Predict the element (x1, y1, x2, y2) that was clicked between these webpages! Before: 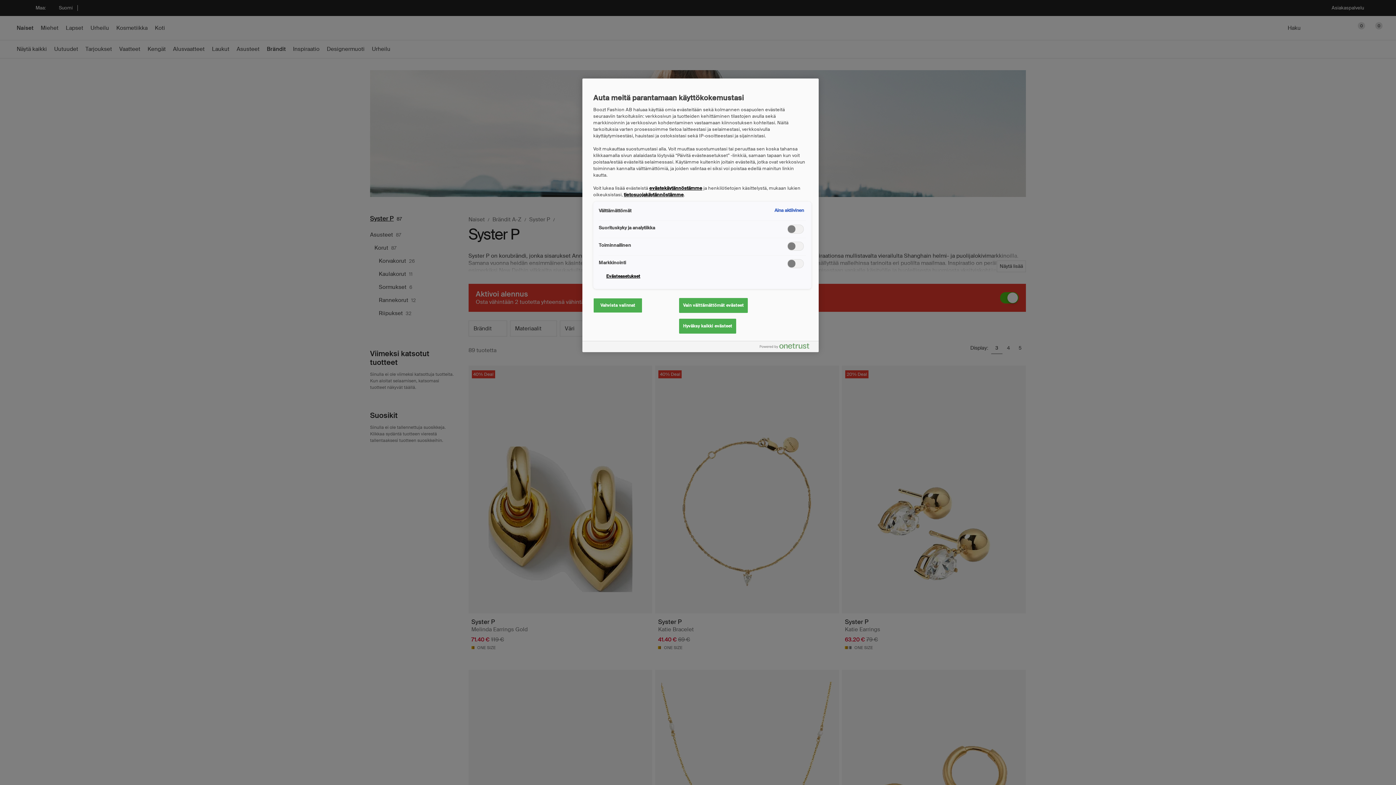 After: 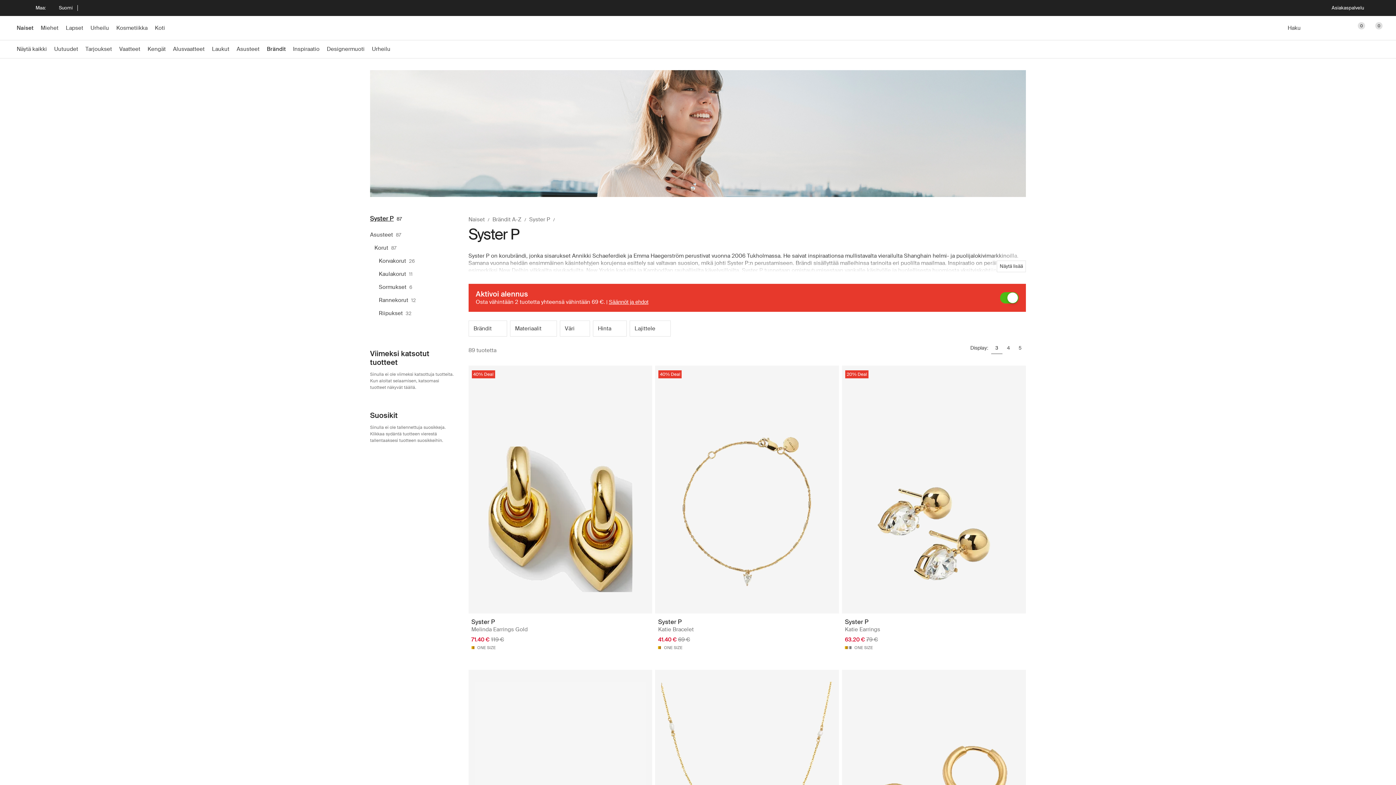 Action: label: Vain välttämättömät evästeet bbox: (679, 298, 747, 313)